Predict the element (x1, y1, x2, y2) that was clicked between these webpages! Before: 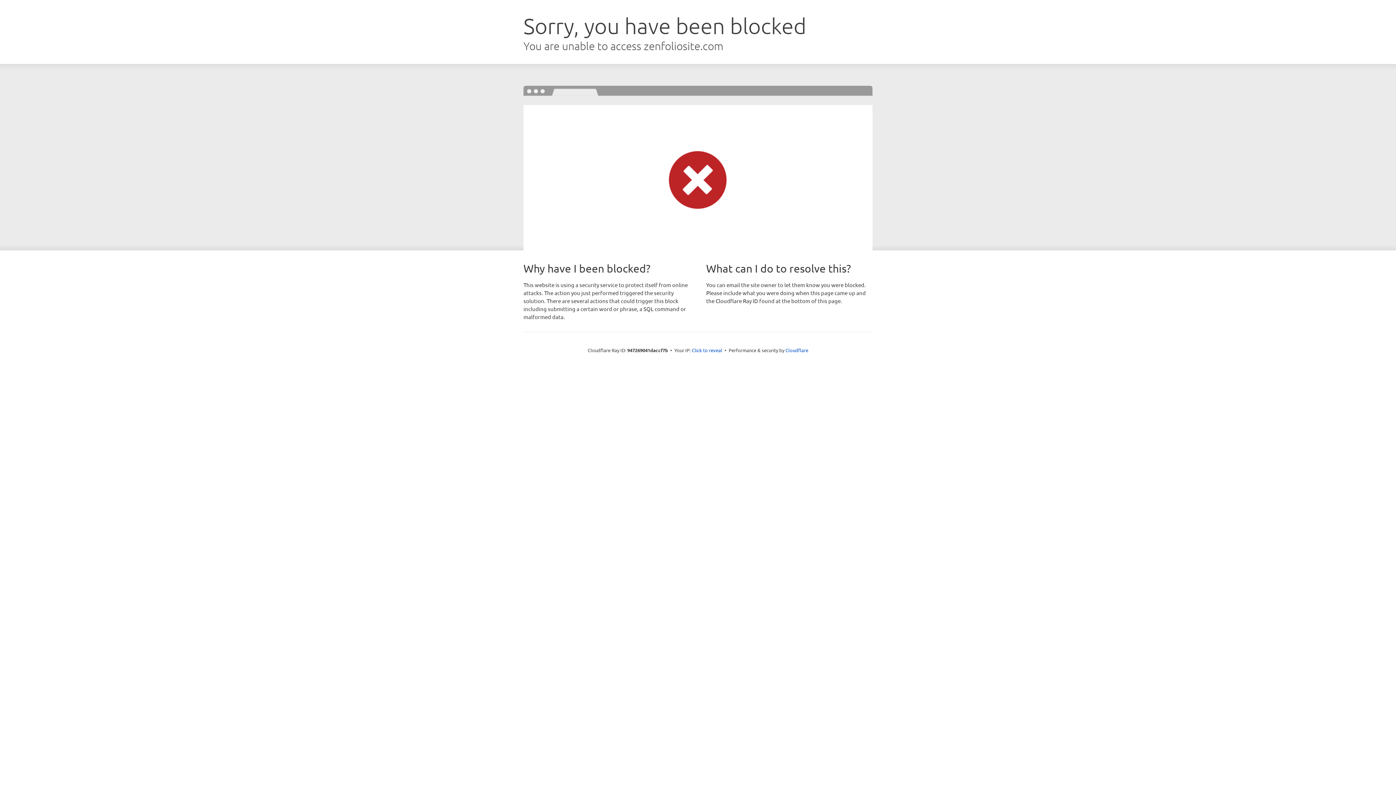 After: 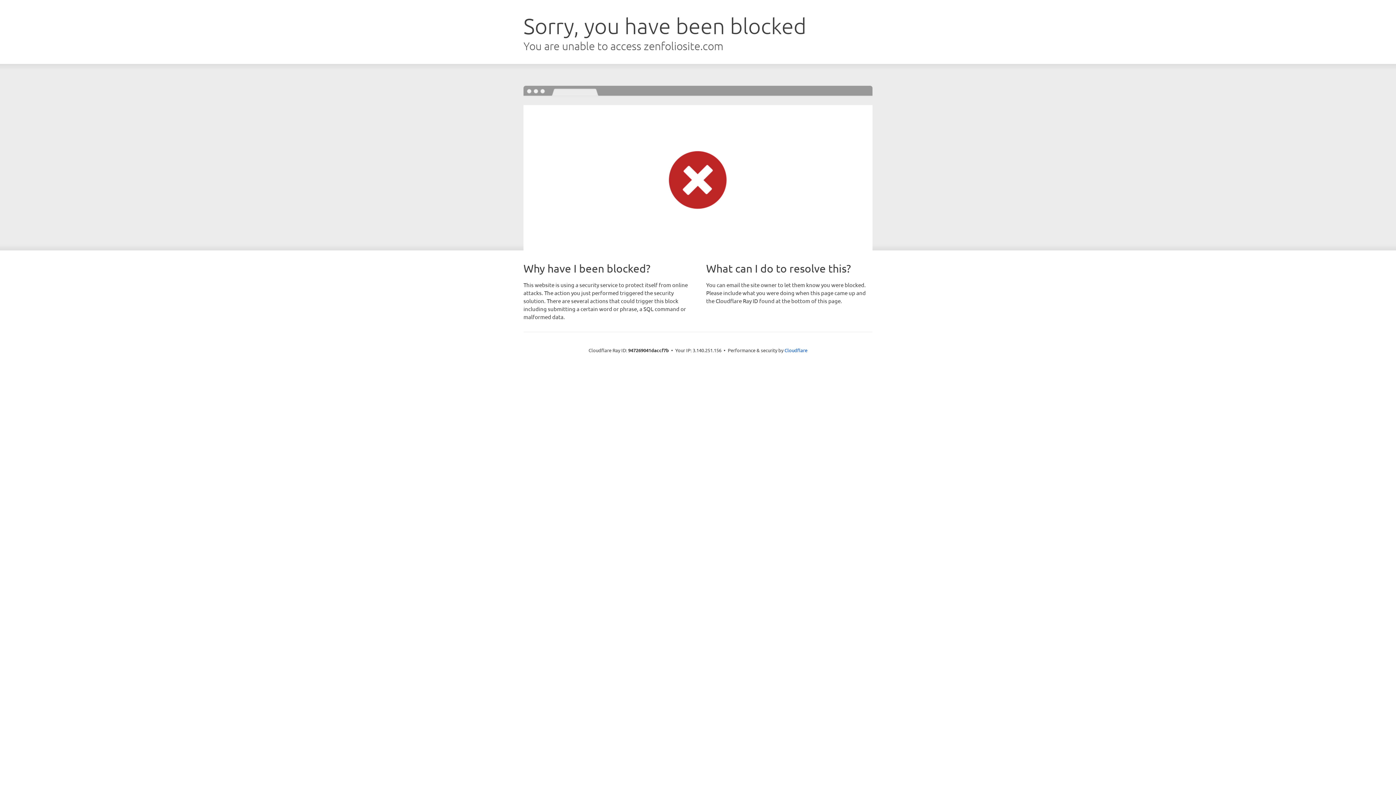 Action: bbox: (692, 346, 722, 353) label: Click to reveal